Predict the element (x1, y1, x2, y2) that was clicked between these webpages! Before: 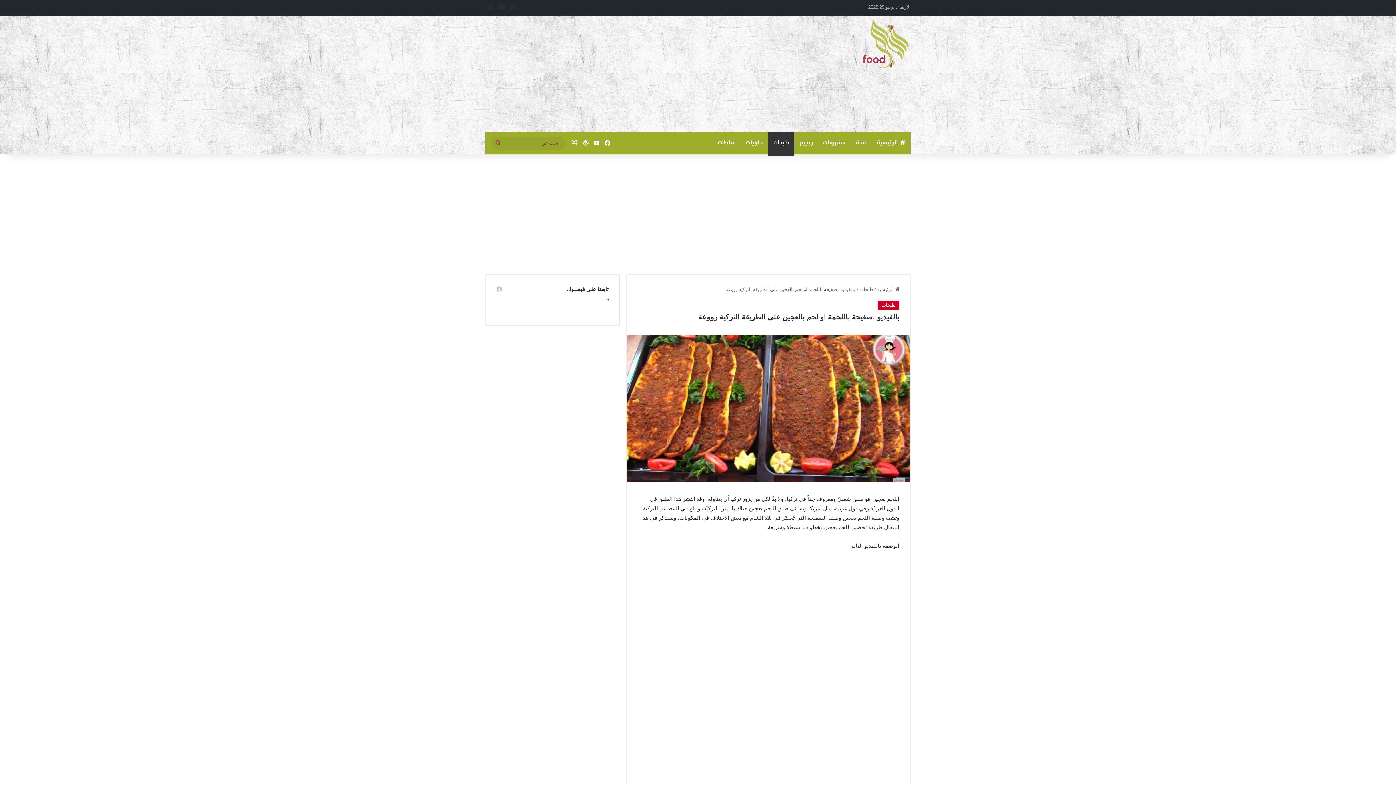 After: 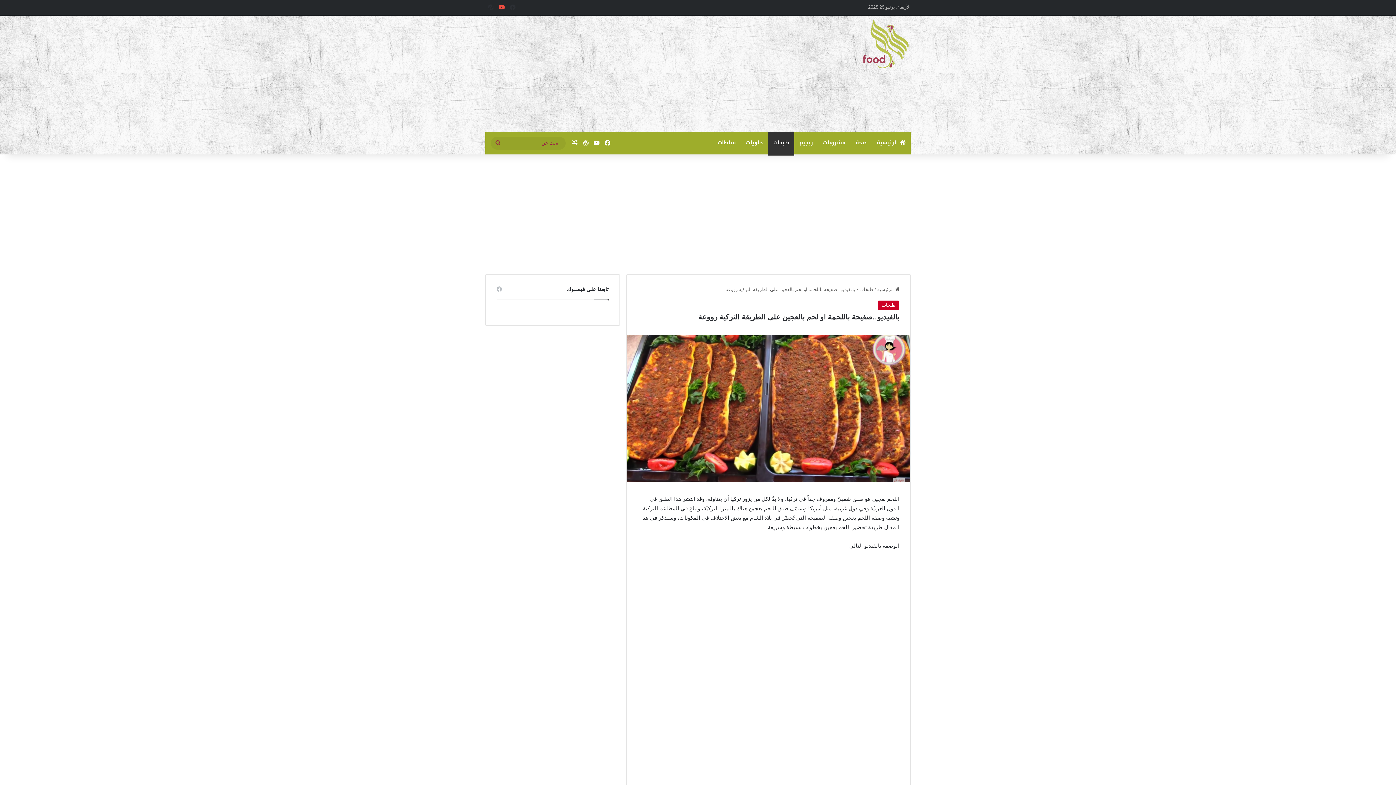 Action: label: يوتيوب bbox: (496, 0, 507, 15)